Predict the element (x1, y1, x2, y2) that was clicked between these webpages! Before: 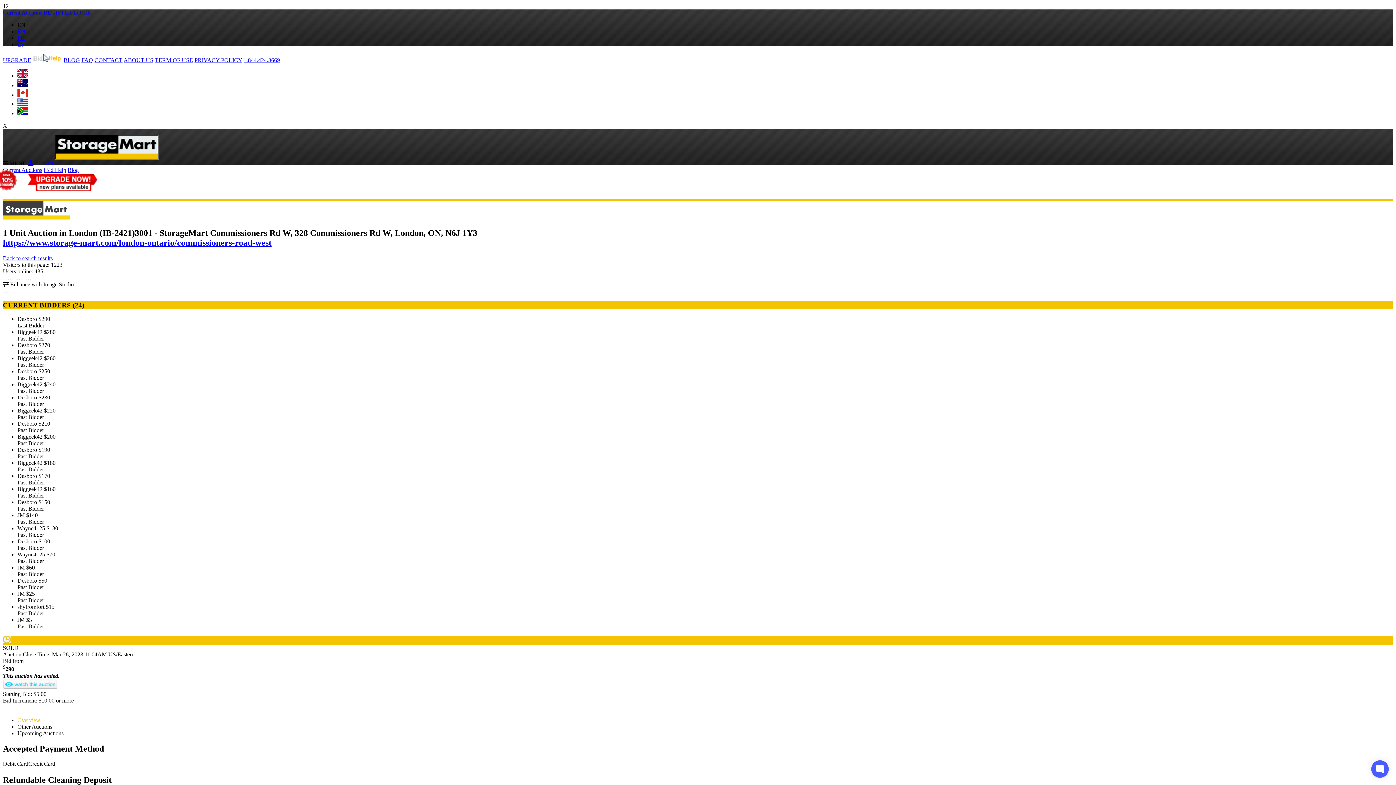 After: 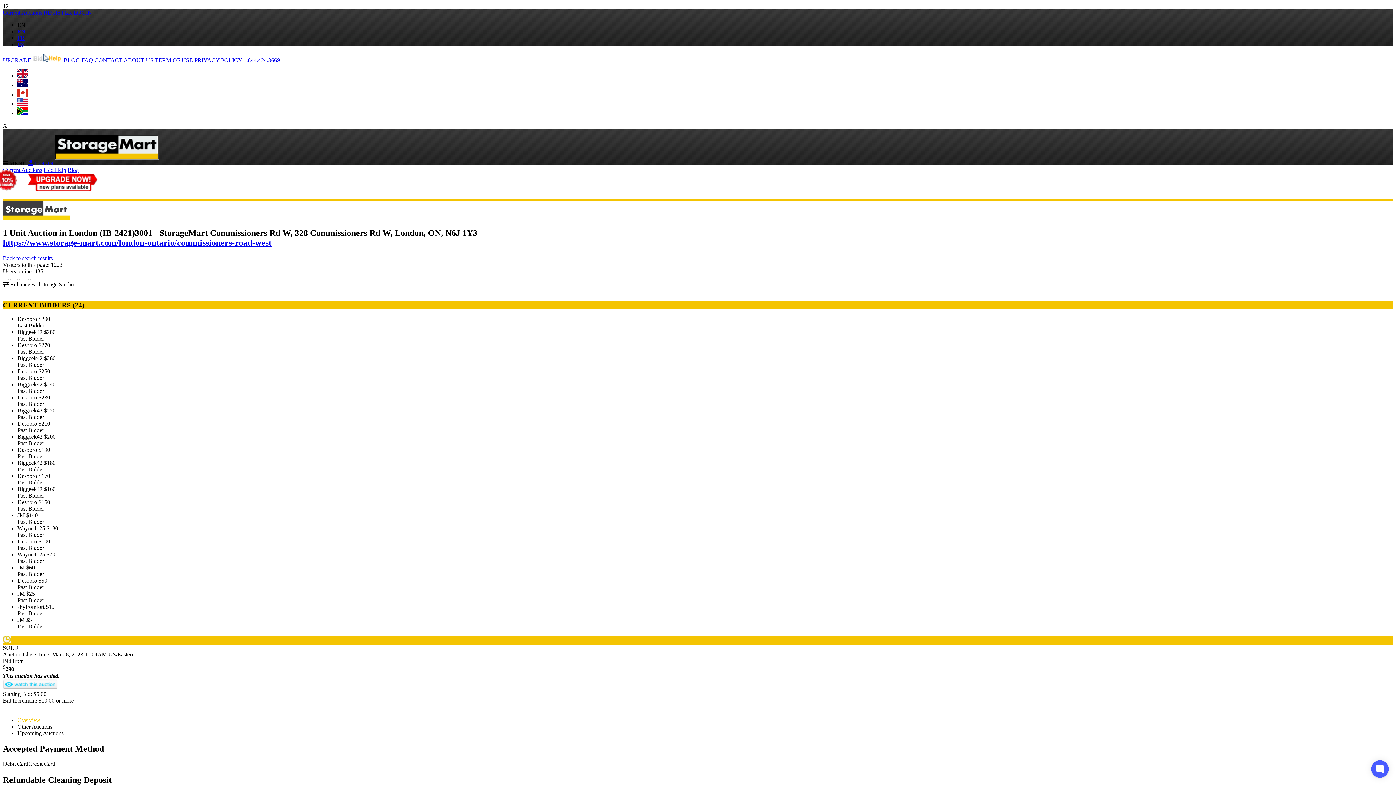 Action: bbox: (2, 160, 26, 166) label:  MENU